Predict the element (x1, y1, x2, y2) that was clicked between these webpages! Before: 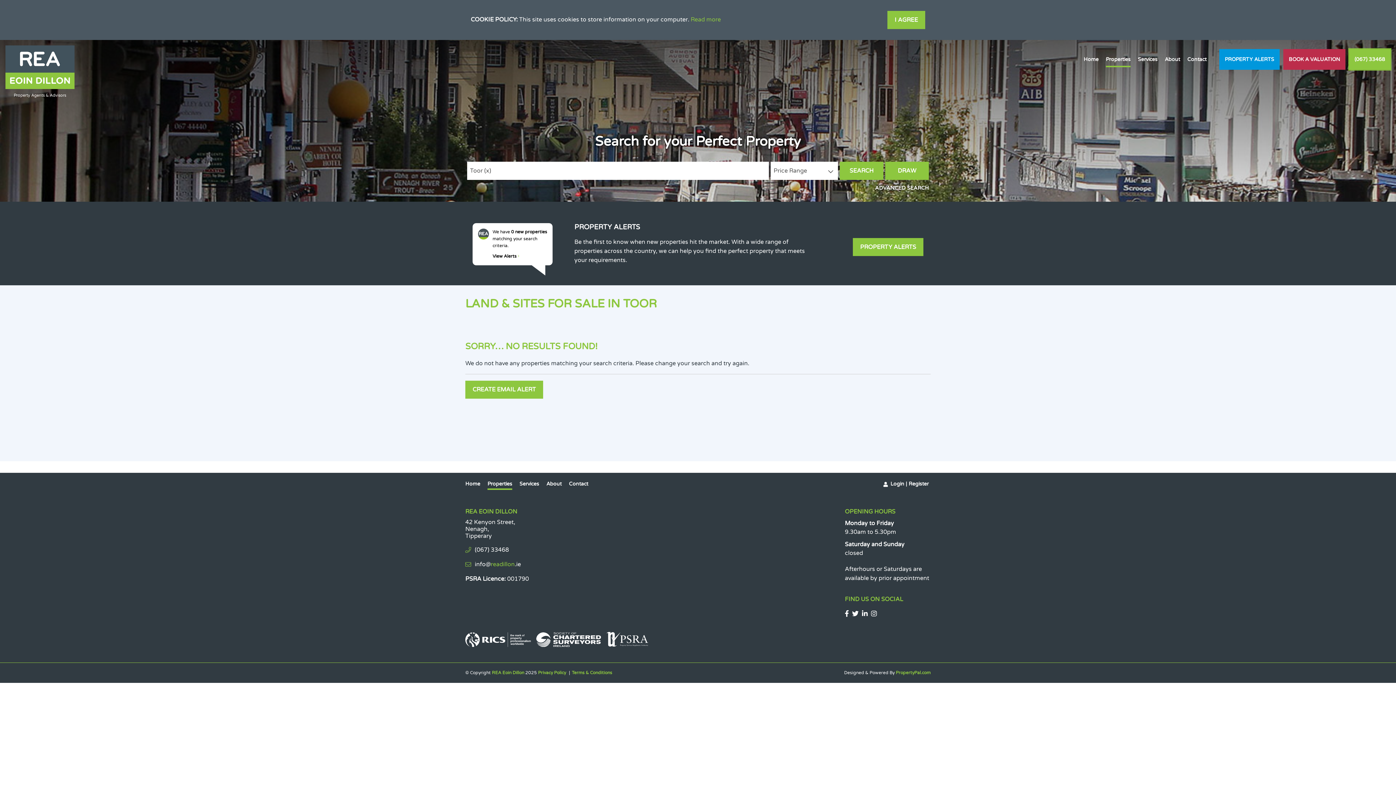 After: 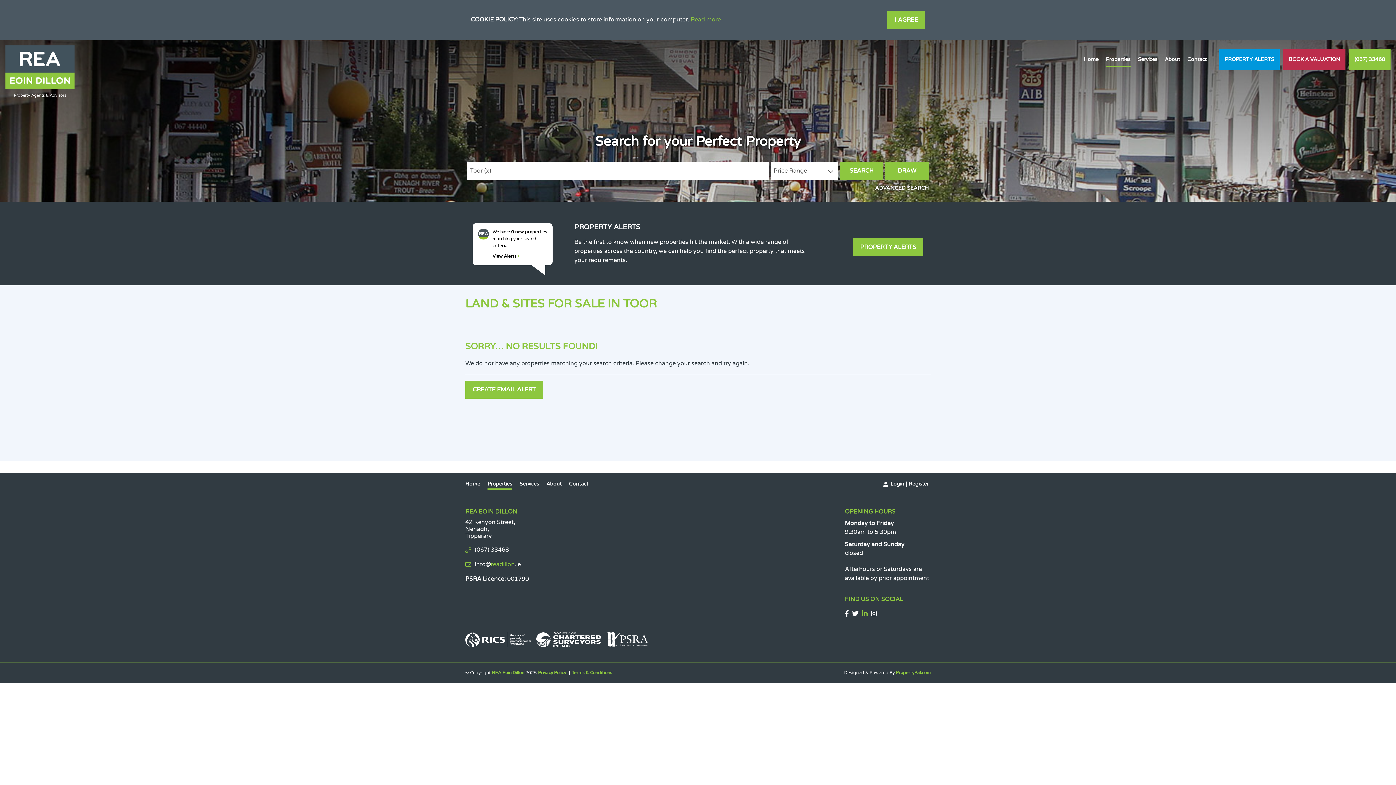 Action: label: Linkedin bbox: (862, 609, 868, 618)